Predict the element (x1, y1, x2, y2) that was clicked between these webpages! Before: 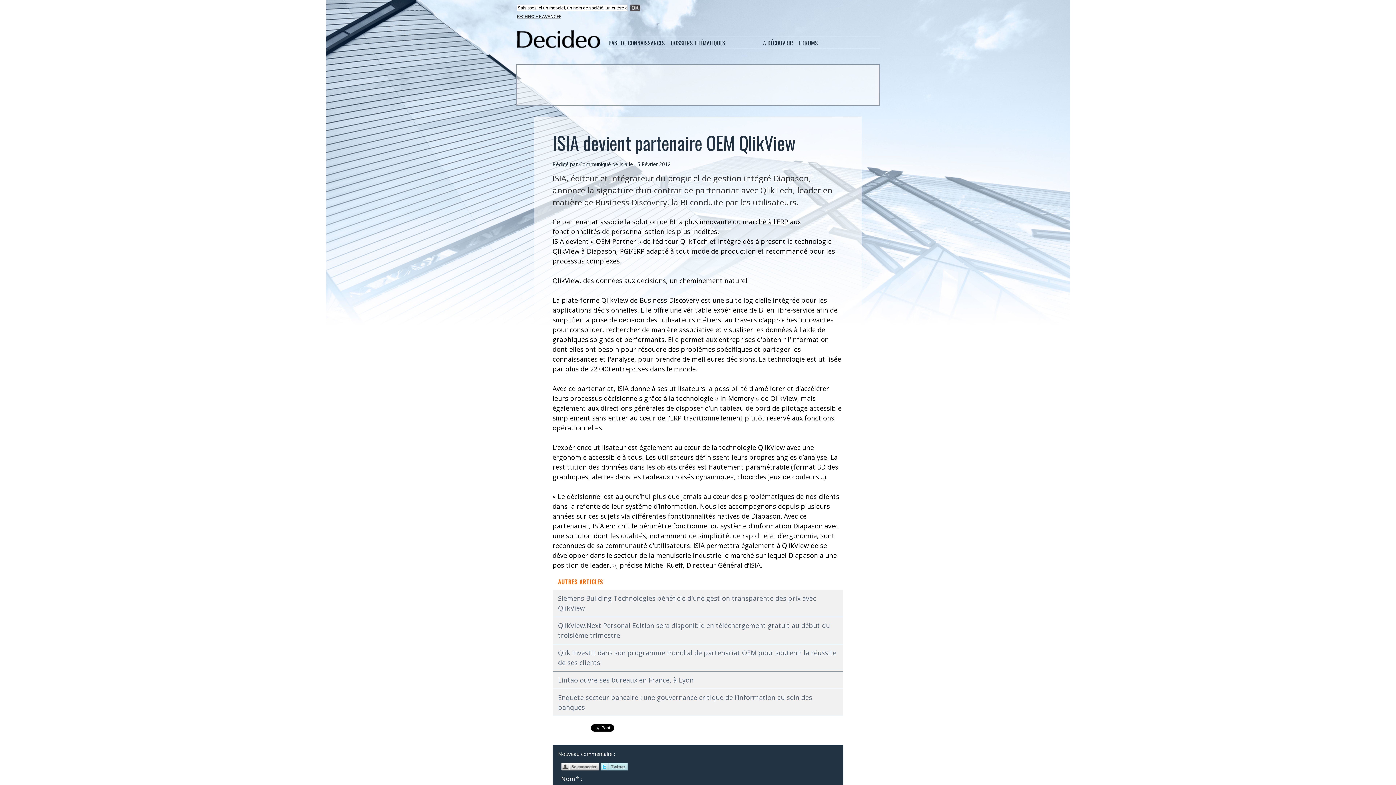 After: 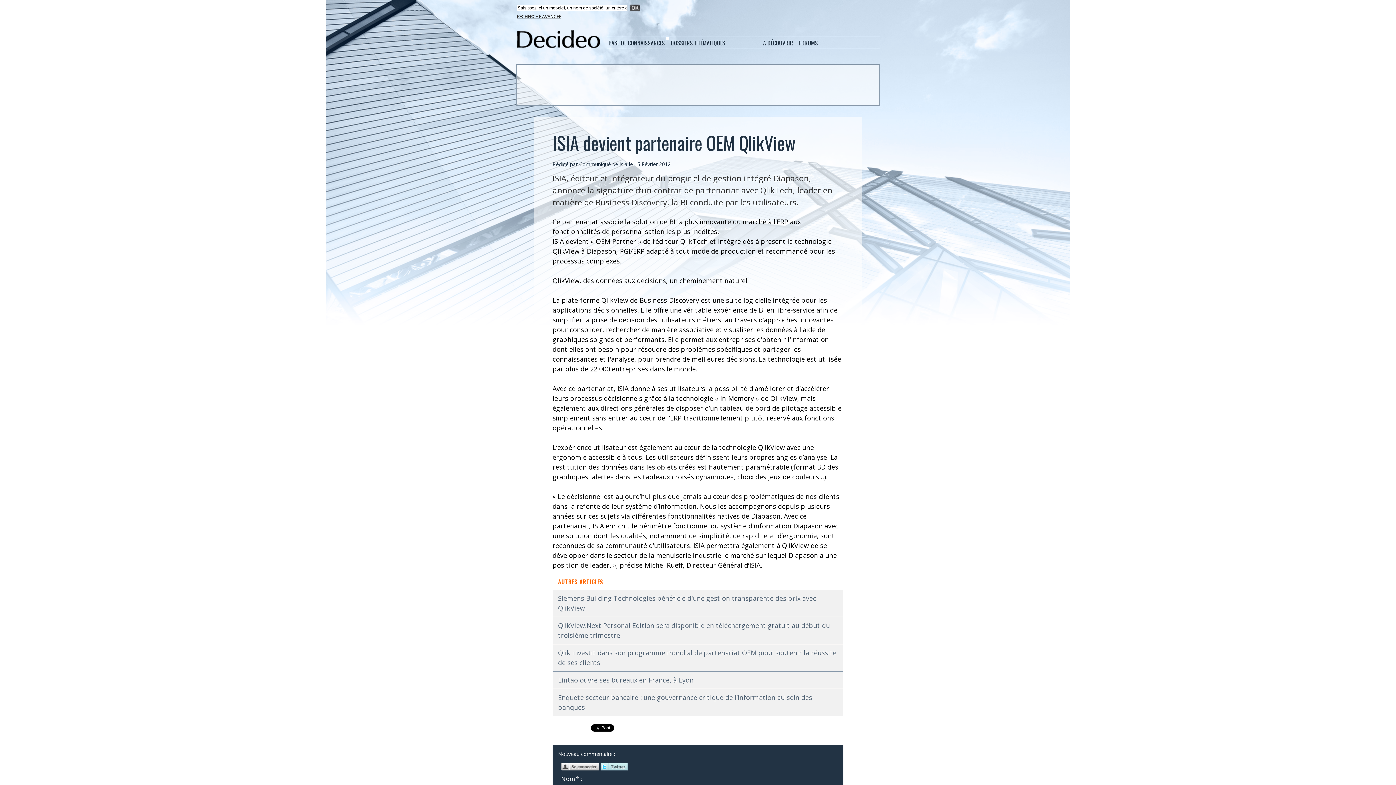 Action: bbox: (666, 37, 669, 40)